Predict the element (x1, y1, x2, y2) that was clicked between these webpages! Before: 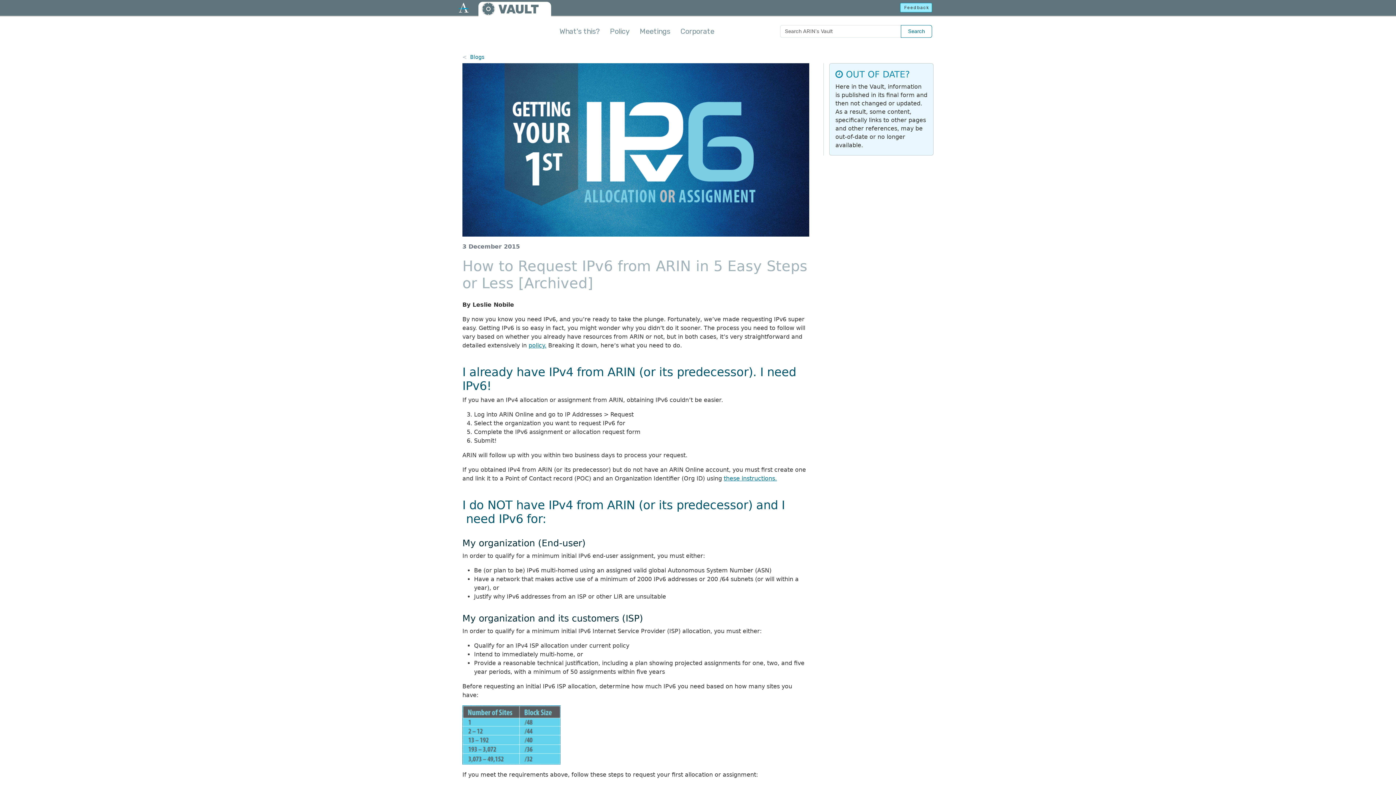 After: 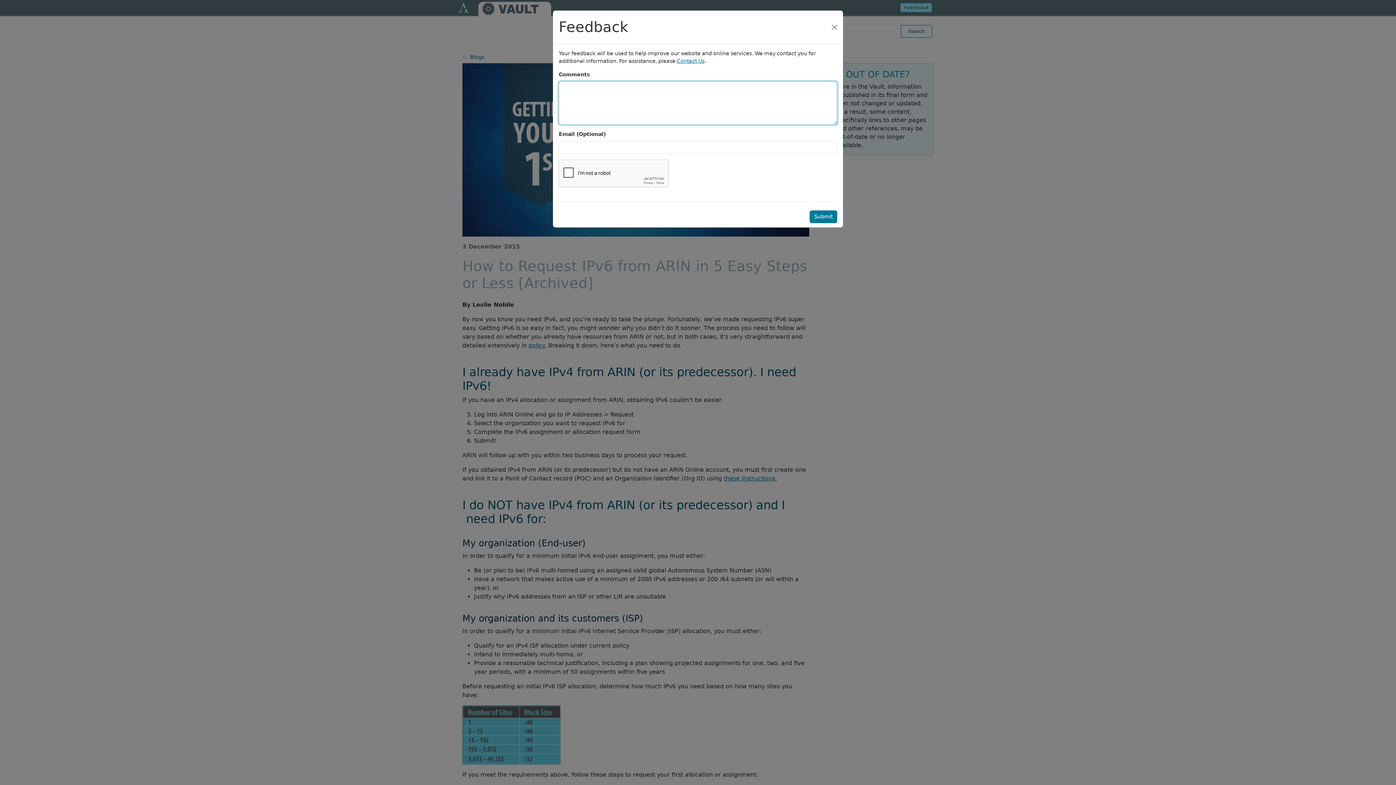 Action: bbox: (900, 2, 932, 12) label: Feedback